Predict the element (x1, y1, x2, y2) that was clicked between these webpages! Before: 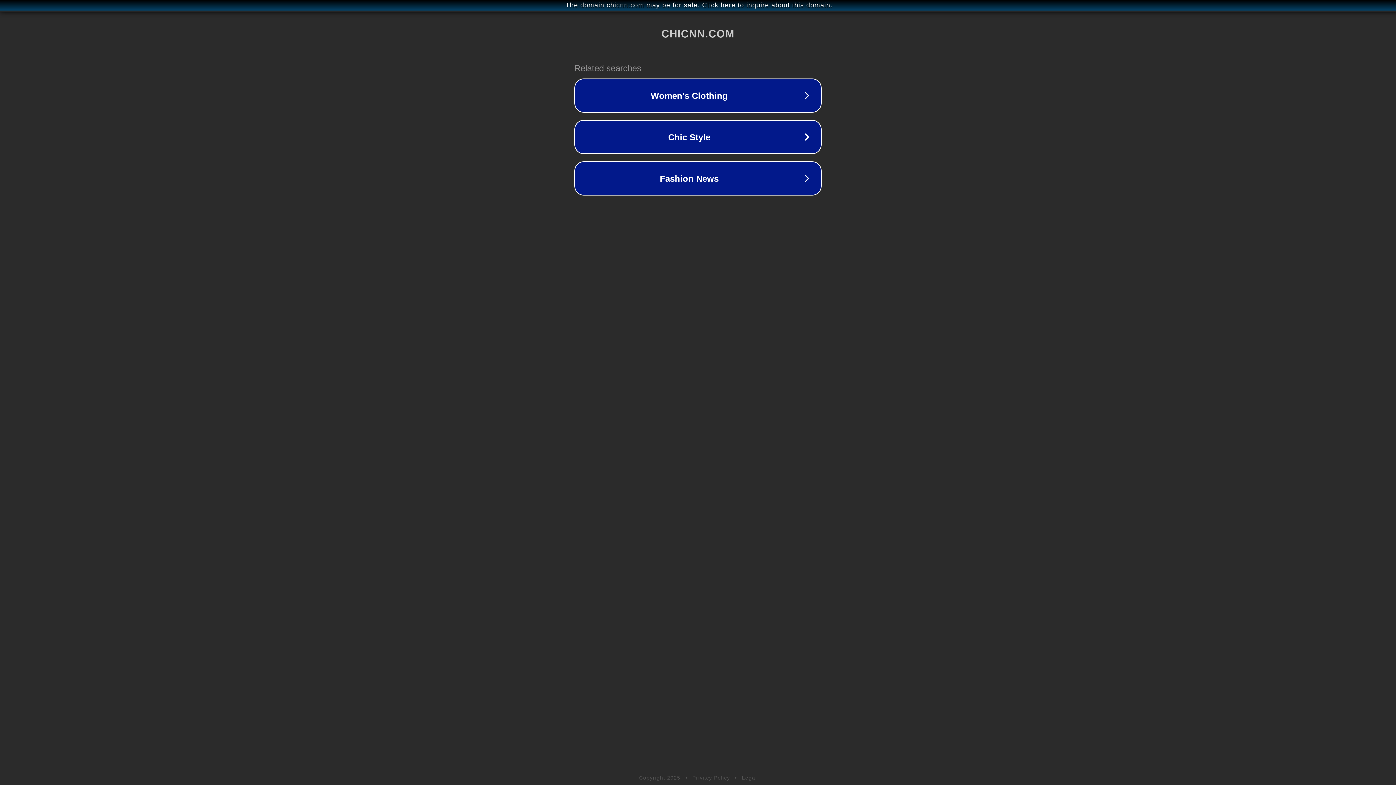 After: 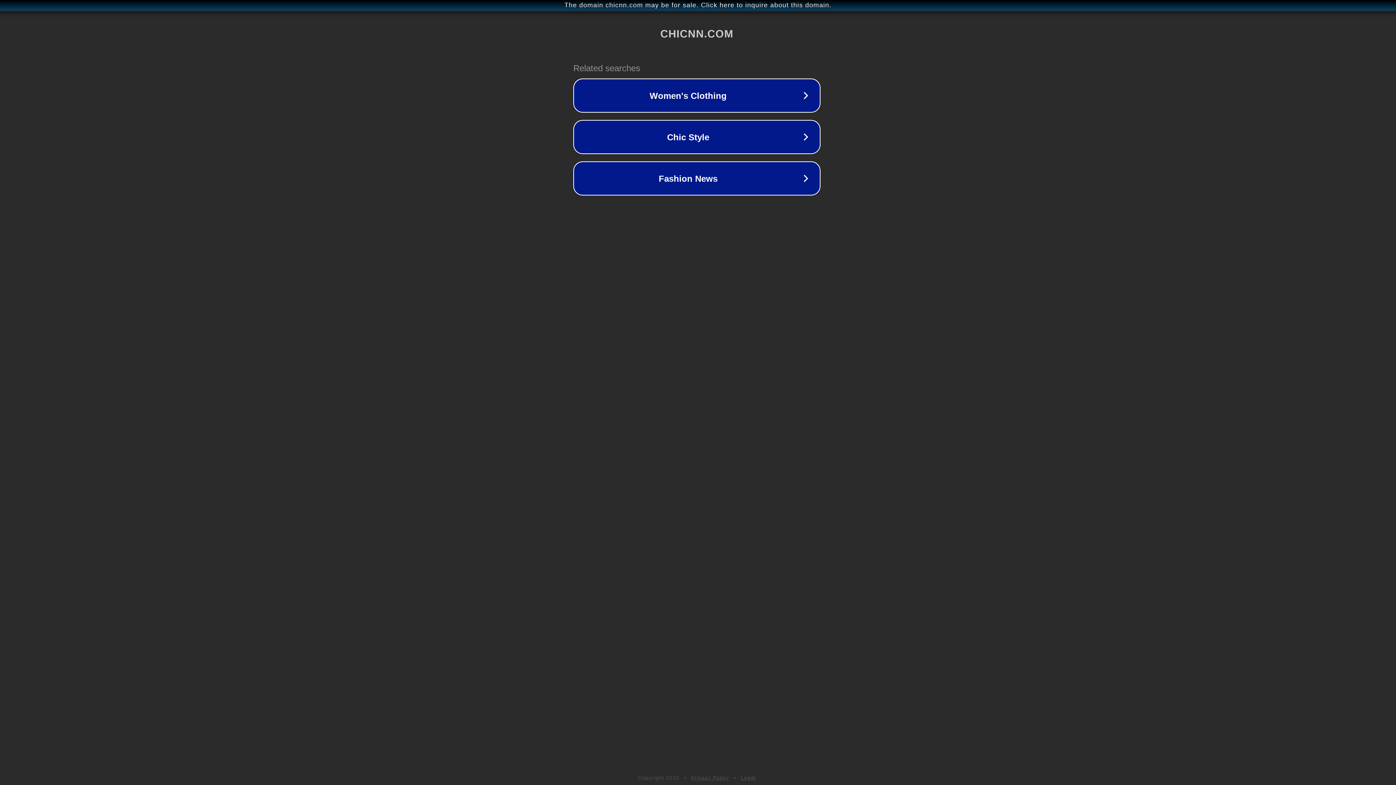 Action: bbox: (1, 1, 1397, 9) label: The domain chicnn.com may be for sale. Click here to inquire about this domain.